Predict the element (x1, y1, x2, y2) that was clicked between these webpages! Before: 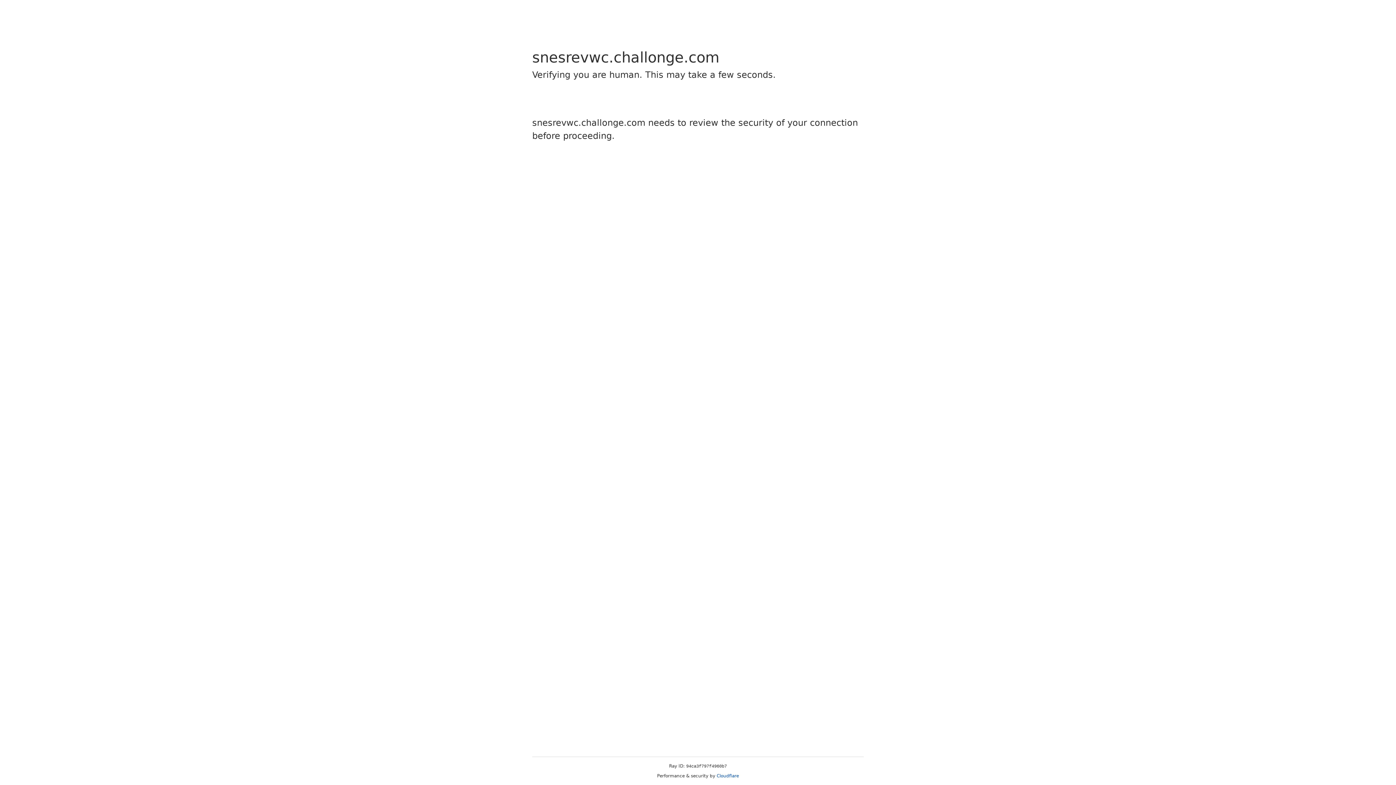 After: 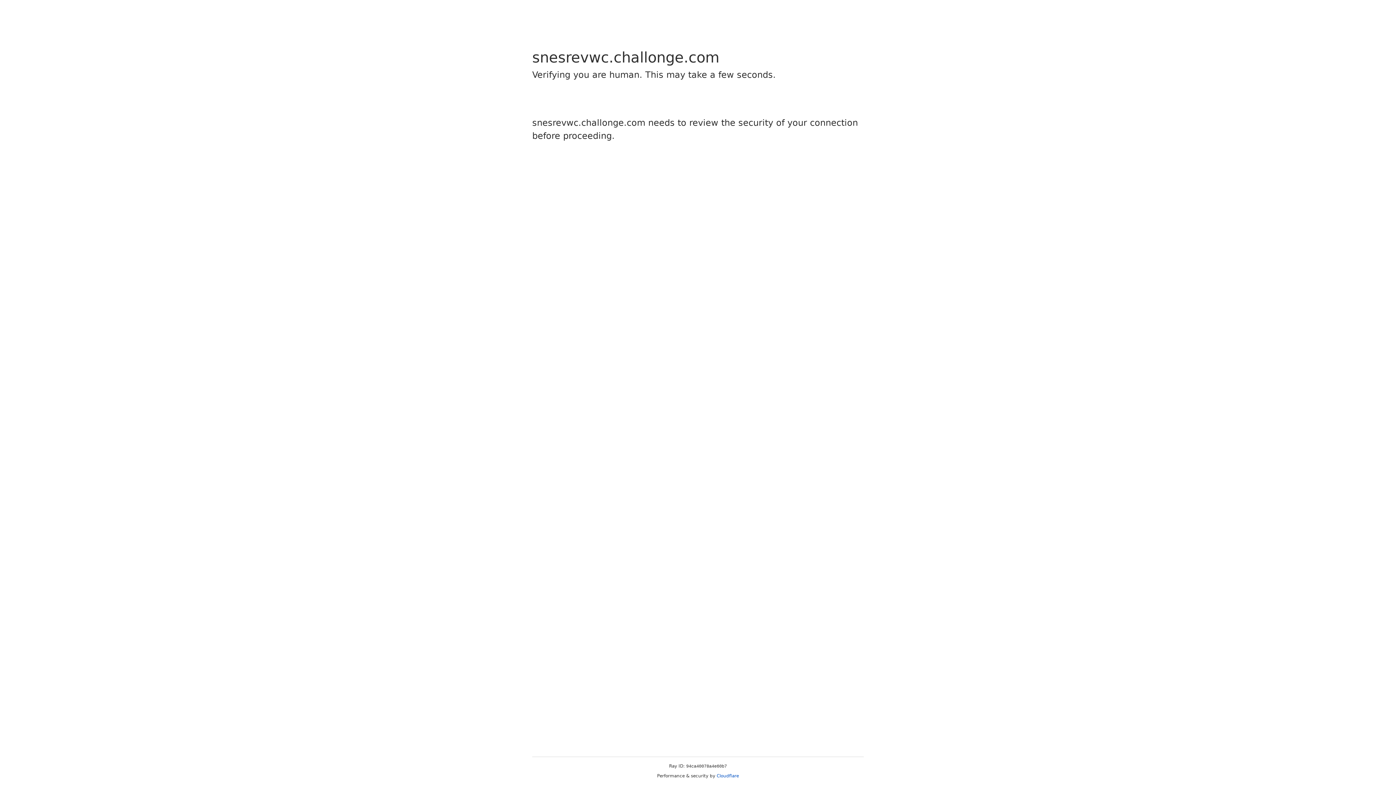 Action: label: Cloudflare bbox: (716, 773, 739, 778)